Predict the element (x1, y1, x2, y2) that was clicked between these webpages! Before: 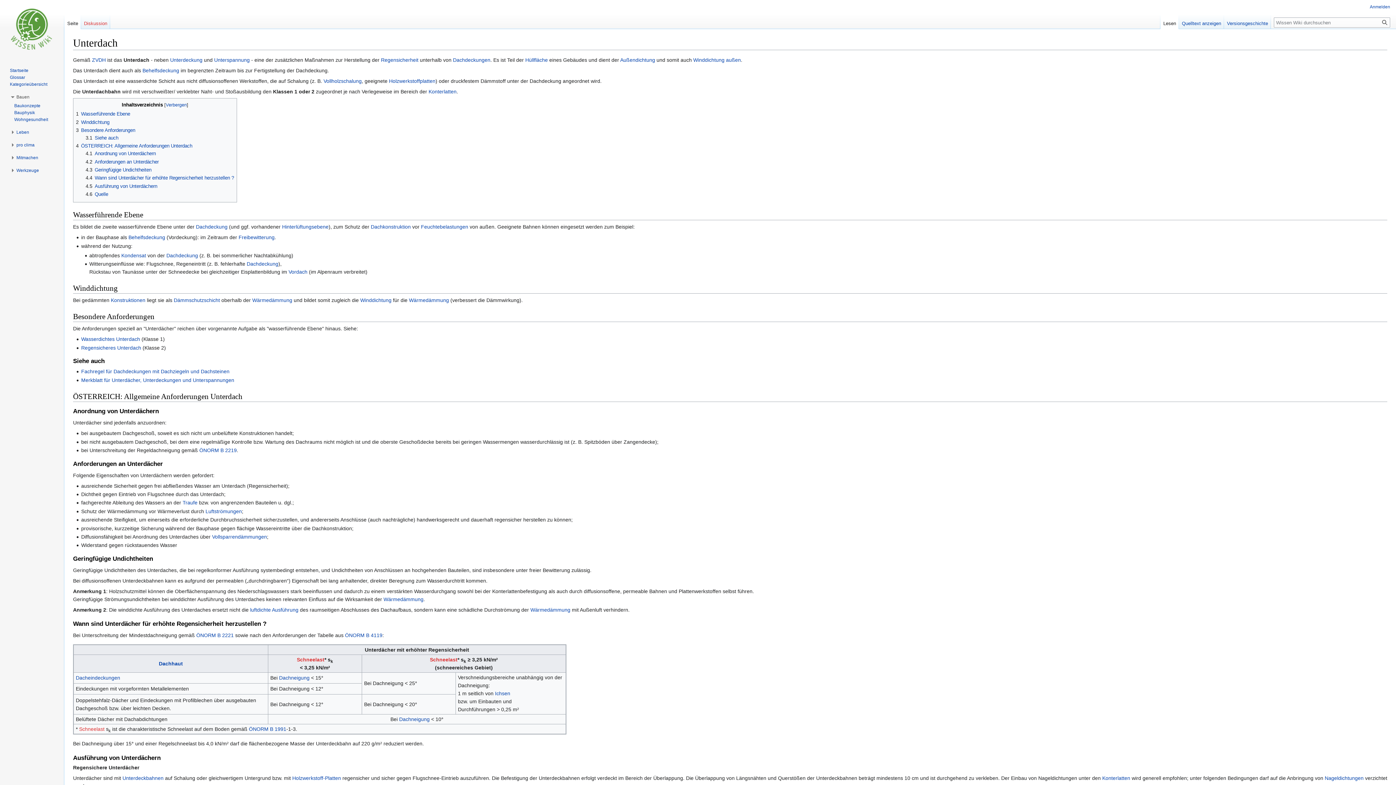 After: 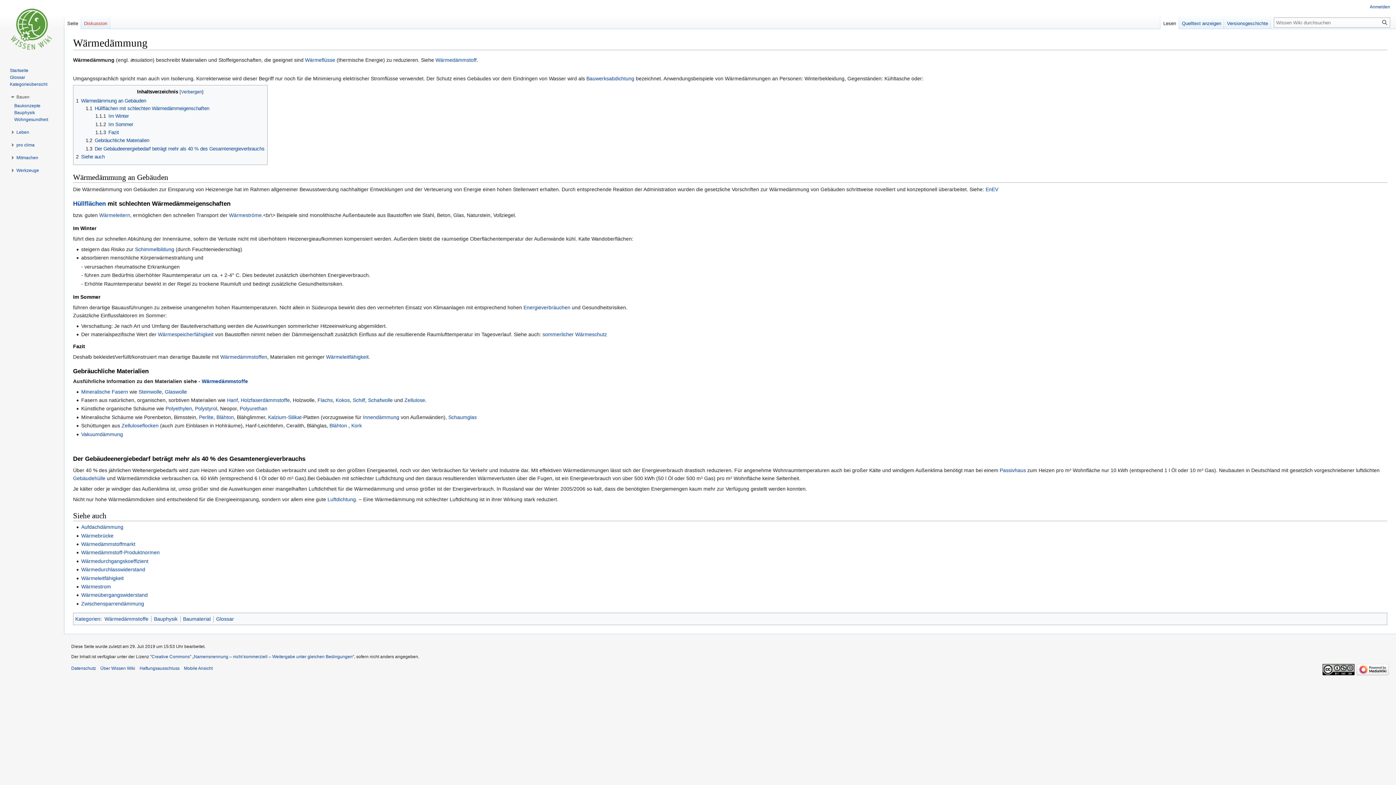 Action: bbox: (409, 297, 449, 303) label: Wärmedämmung